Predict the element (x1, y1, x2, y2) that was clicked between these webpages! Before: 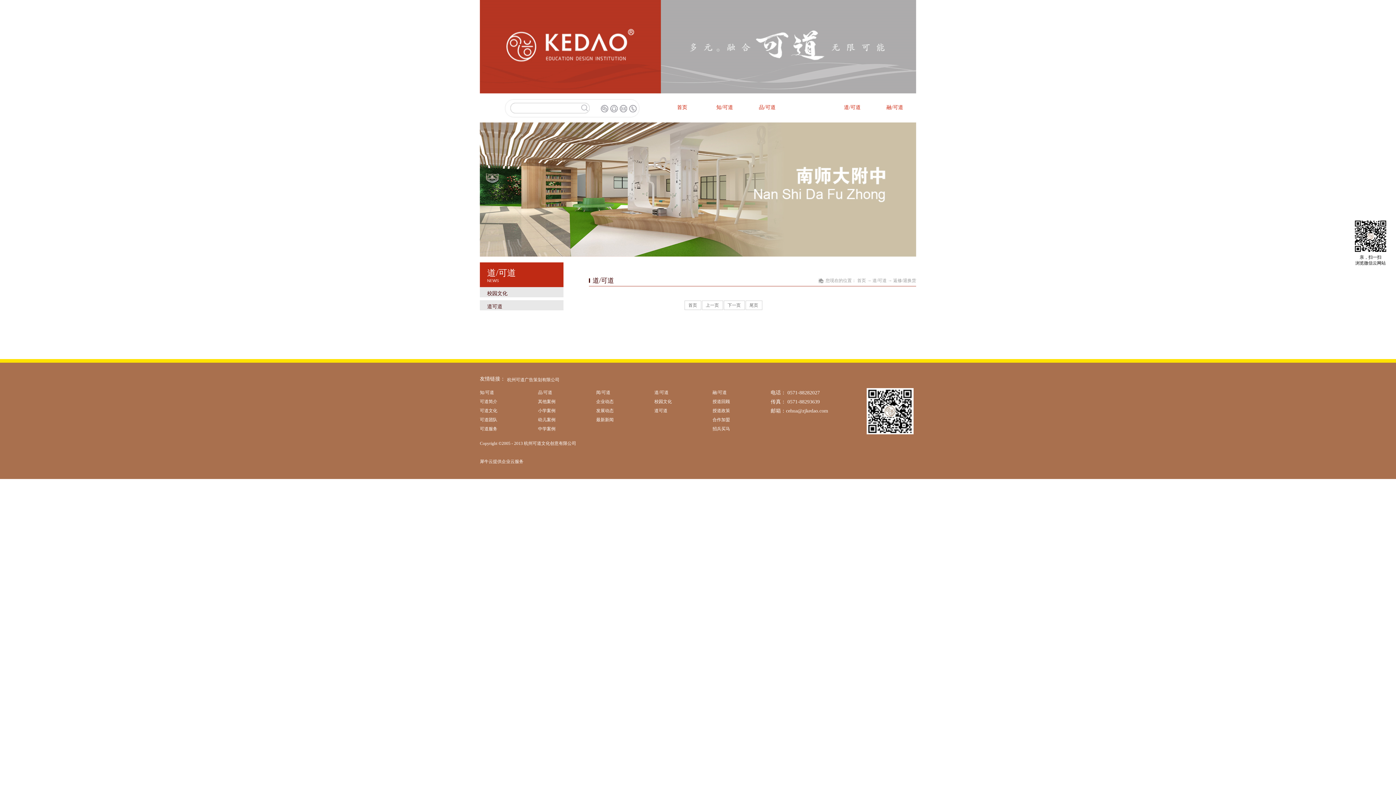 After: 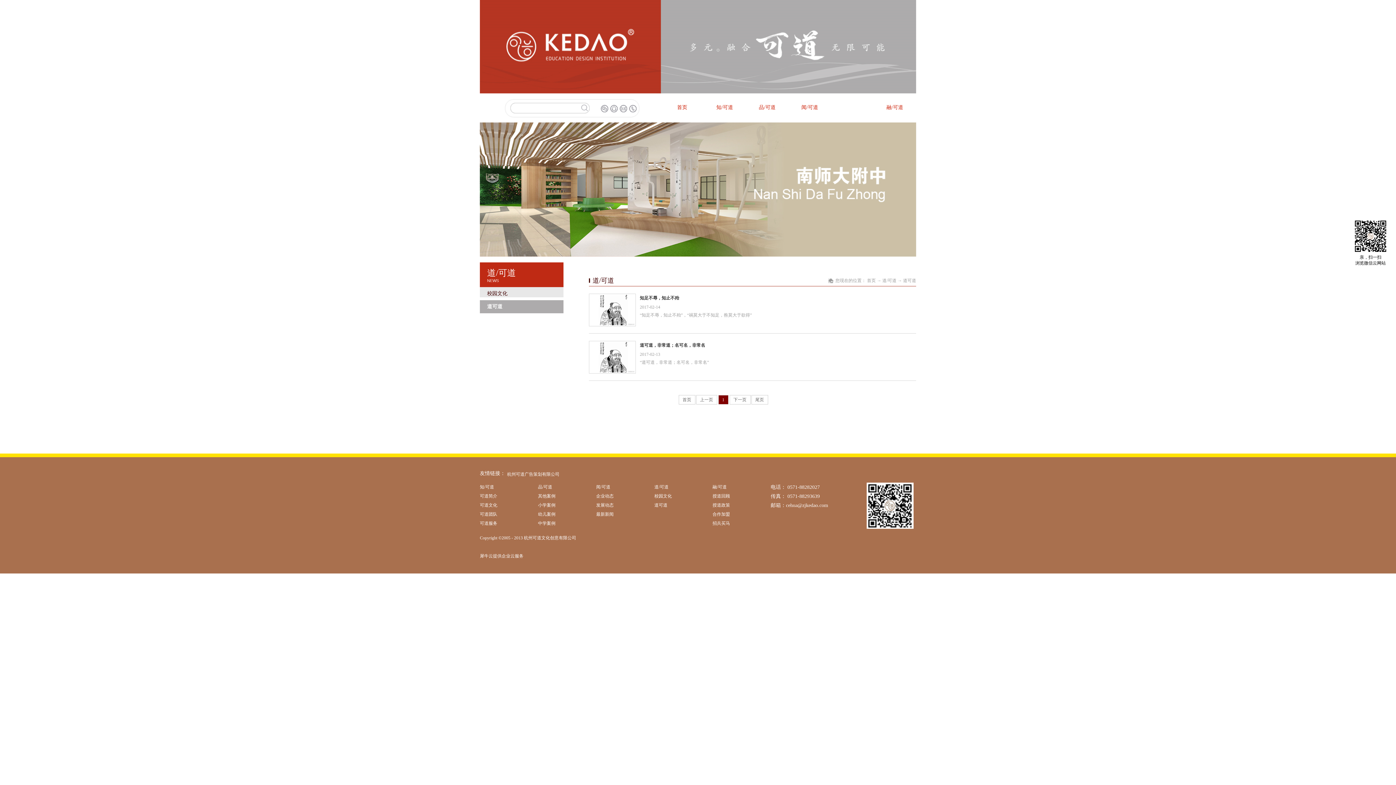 Action: label: 道可道 bbox: (480, 300, 563, 313)